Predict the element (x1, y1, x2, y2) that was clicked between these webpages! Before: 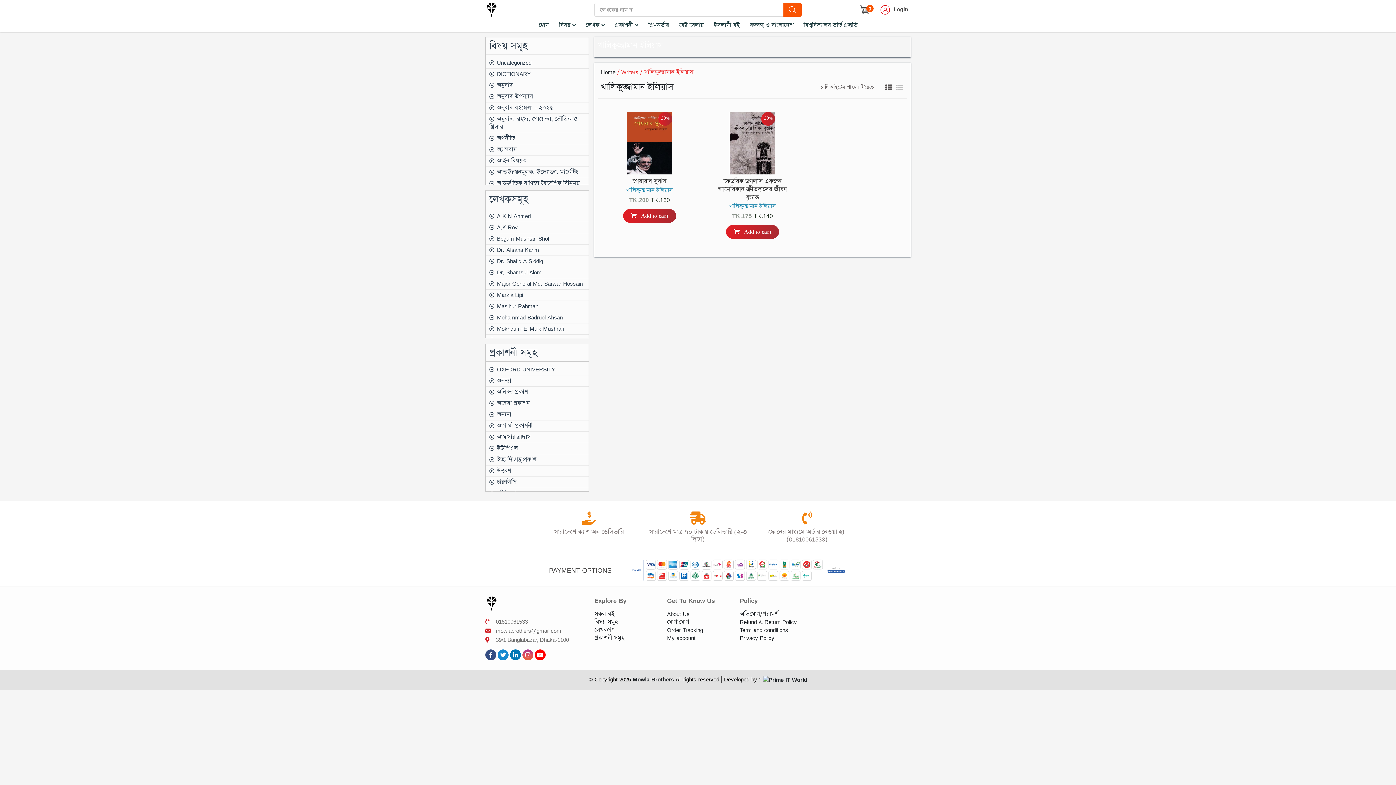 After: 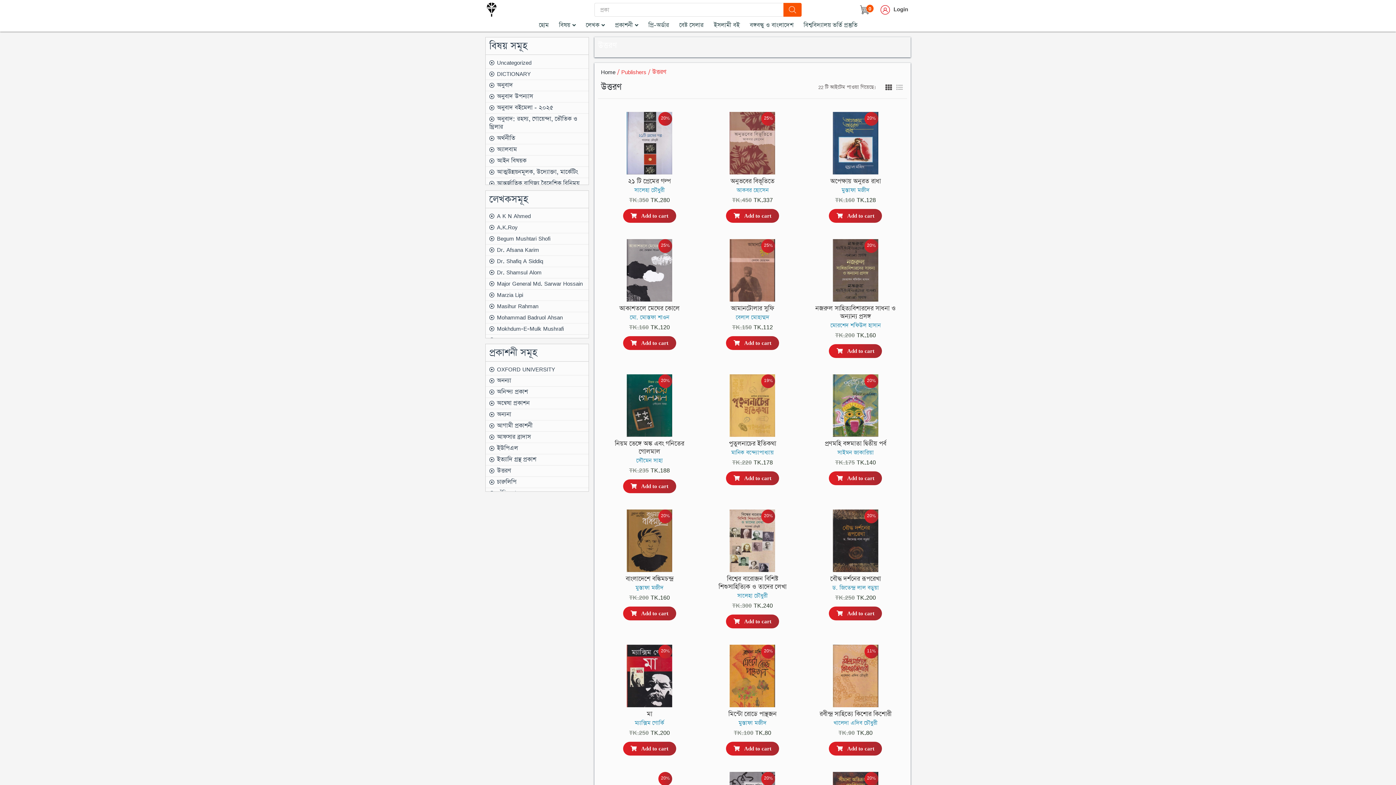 Action: bbox: (485, 465, 588, 476) label: উত্তরণ